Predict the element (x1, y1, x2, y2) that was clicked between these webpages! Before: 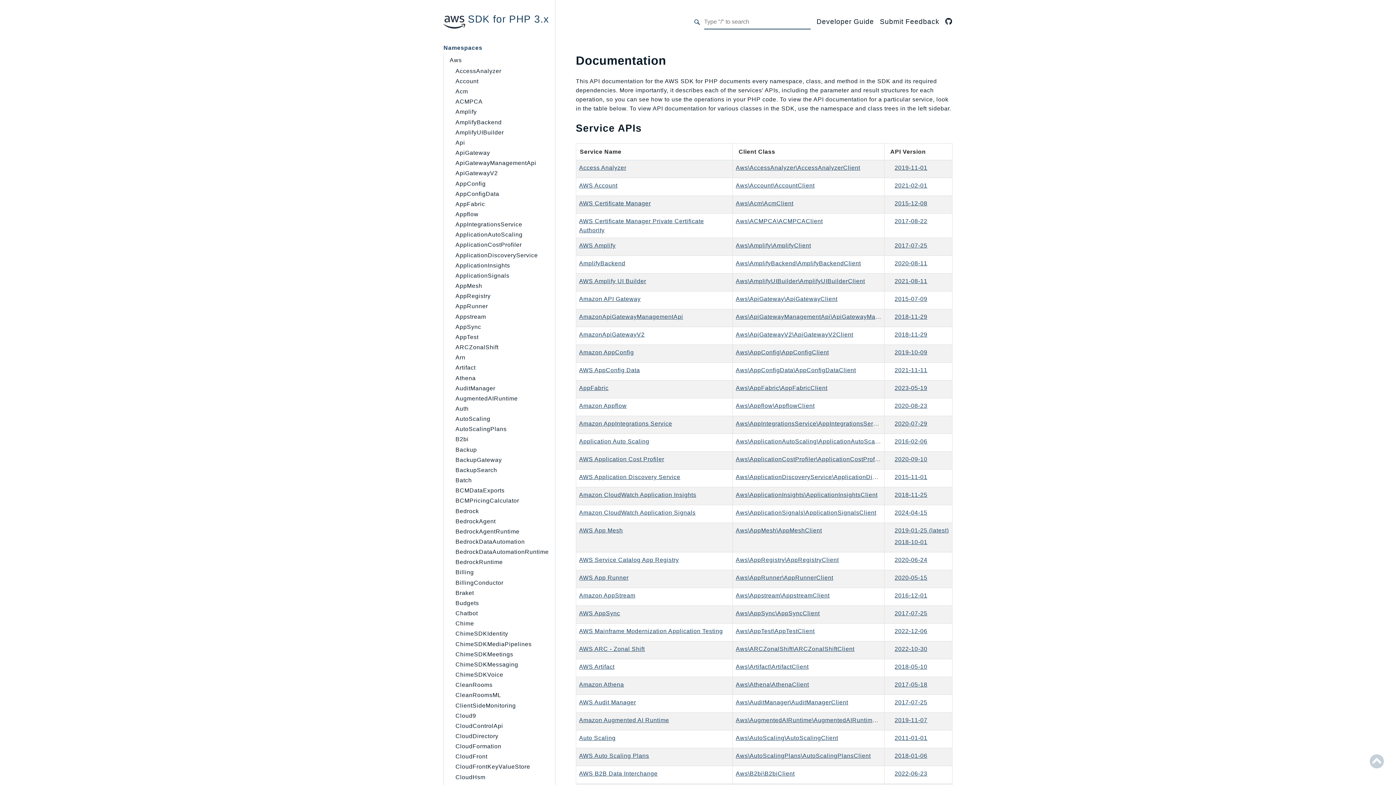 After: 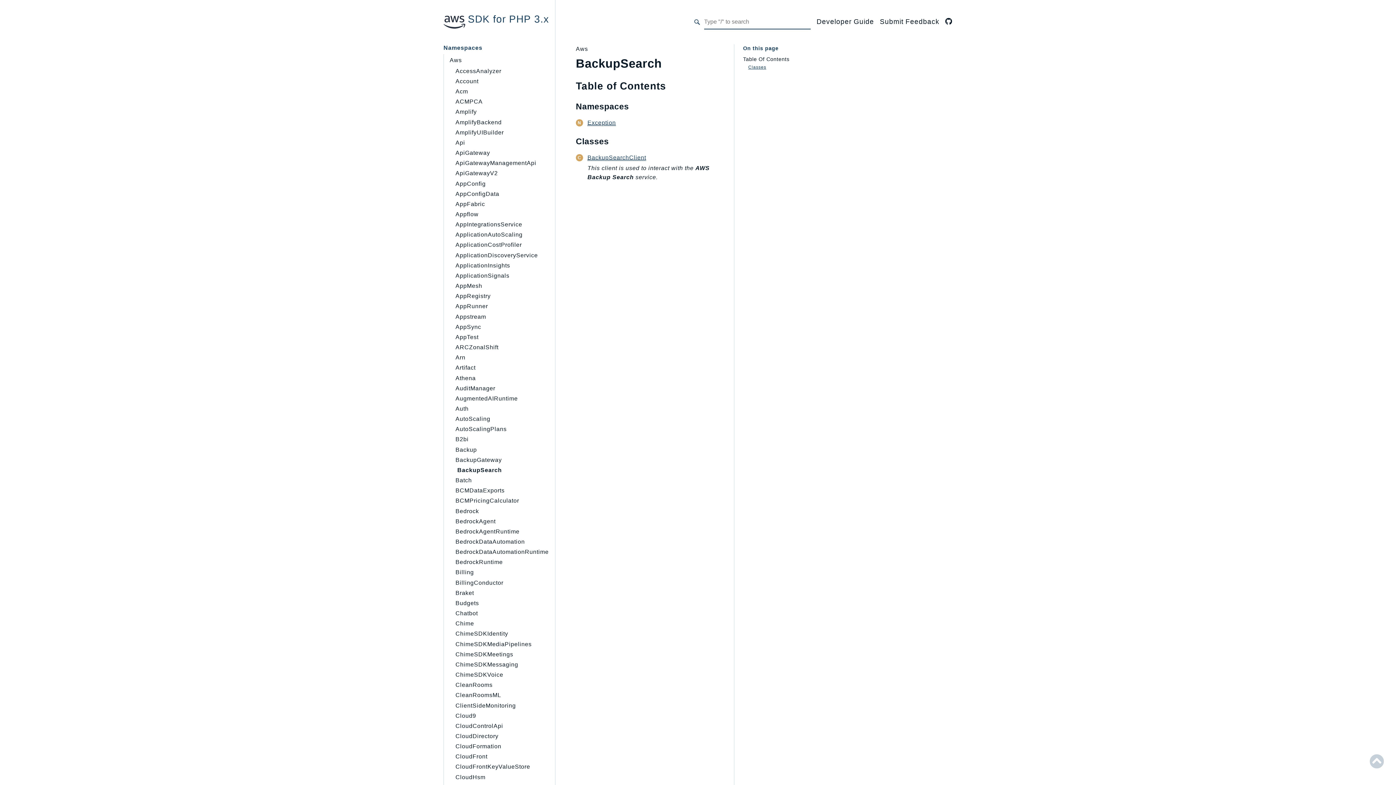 Action: bbox: (455, 467, 497, 473) label: BackupSearch